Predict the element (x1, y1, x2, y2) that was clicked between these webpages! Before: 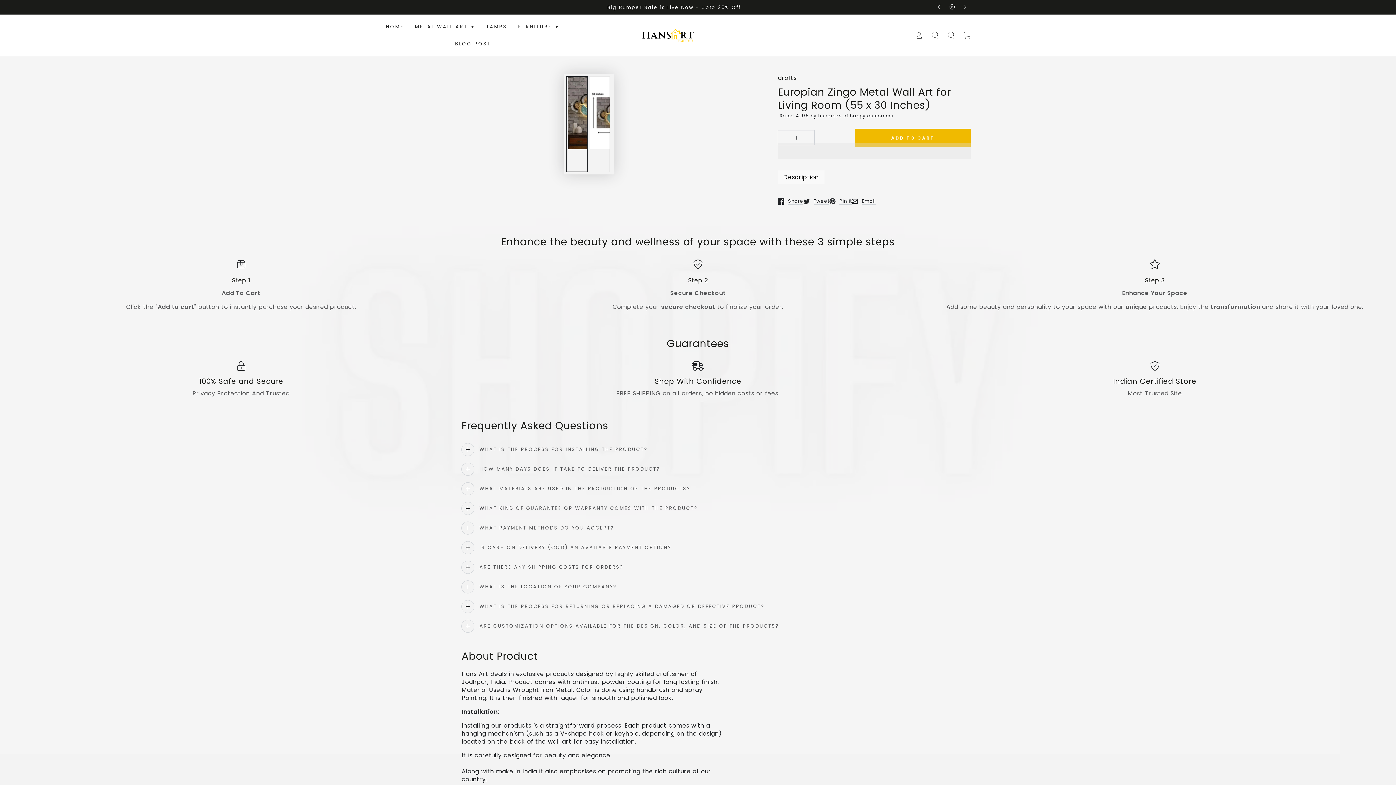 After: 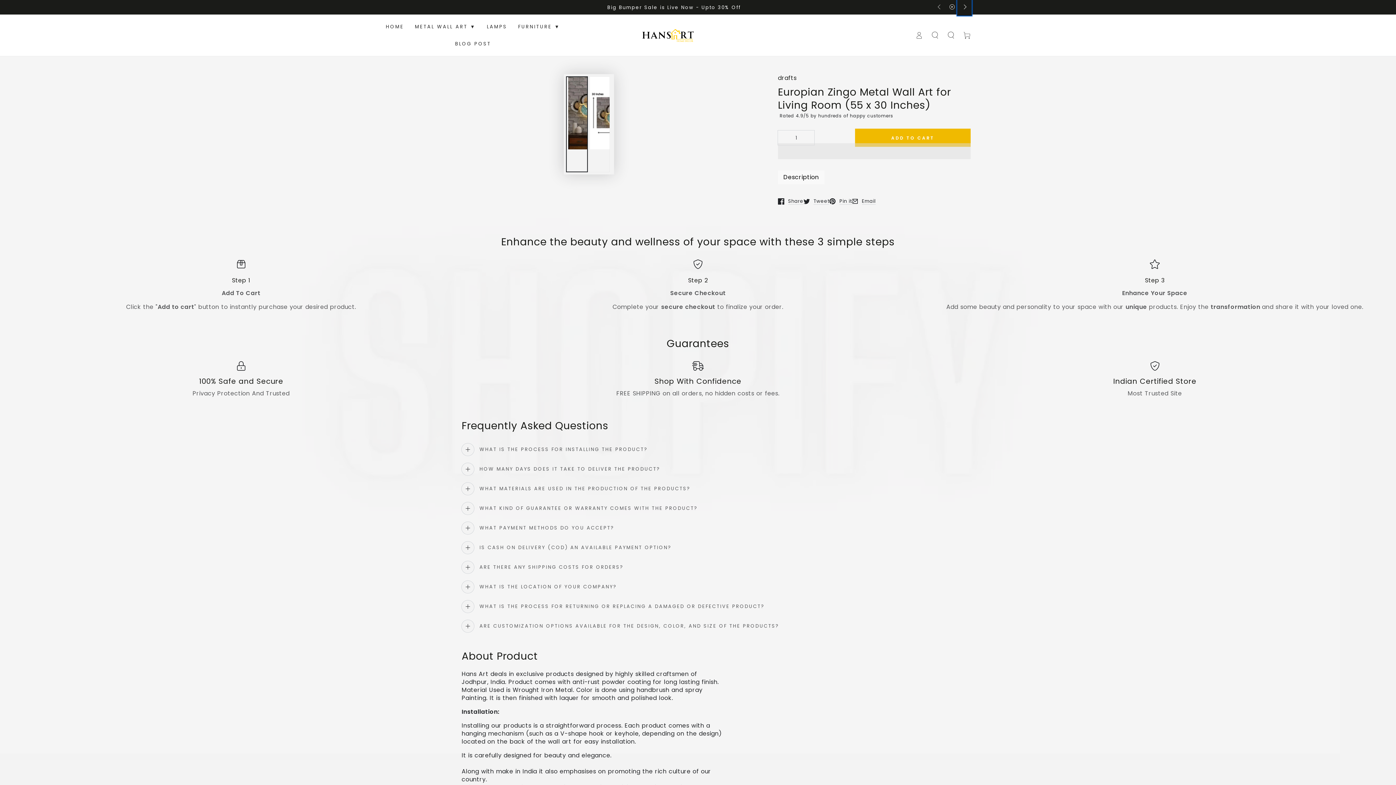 Action: bbox: (958, 0, 970, 14) label: Slide right